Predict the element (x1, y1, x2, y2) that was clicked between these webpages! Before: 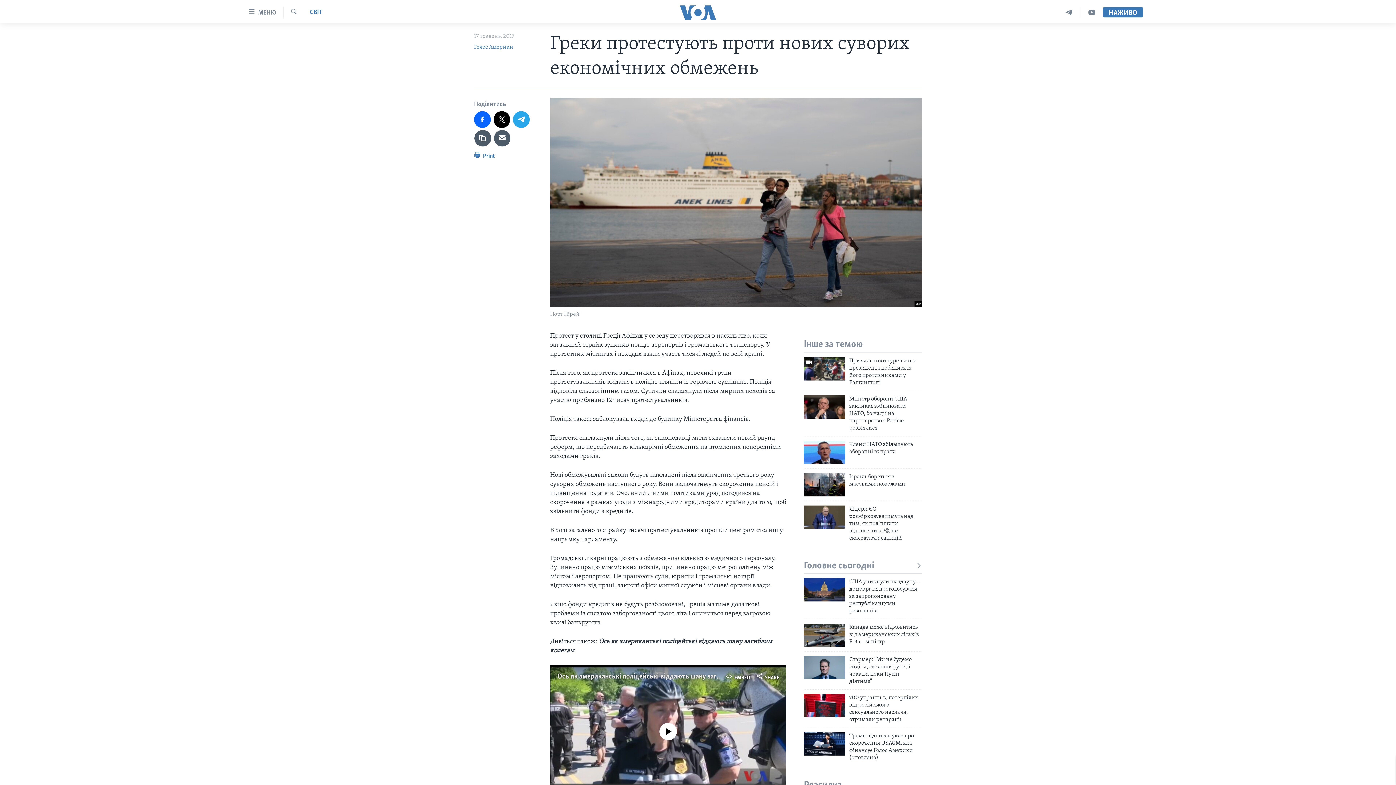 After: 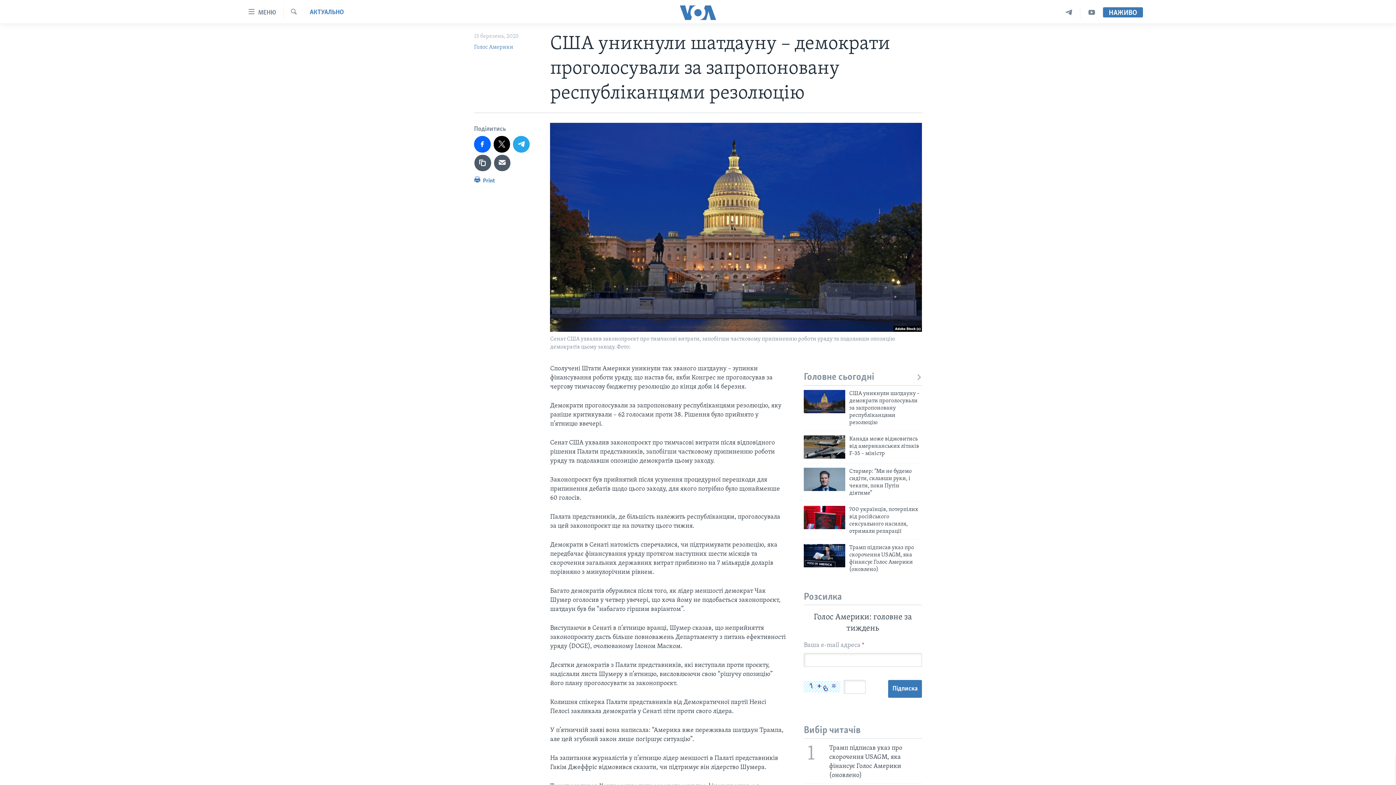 Action: bbox: (849, 578, 922, 619) label: США уникнули шатдауну – демократи проголосували за запропоновану республіканцями резолюцію